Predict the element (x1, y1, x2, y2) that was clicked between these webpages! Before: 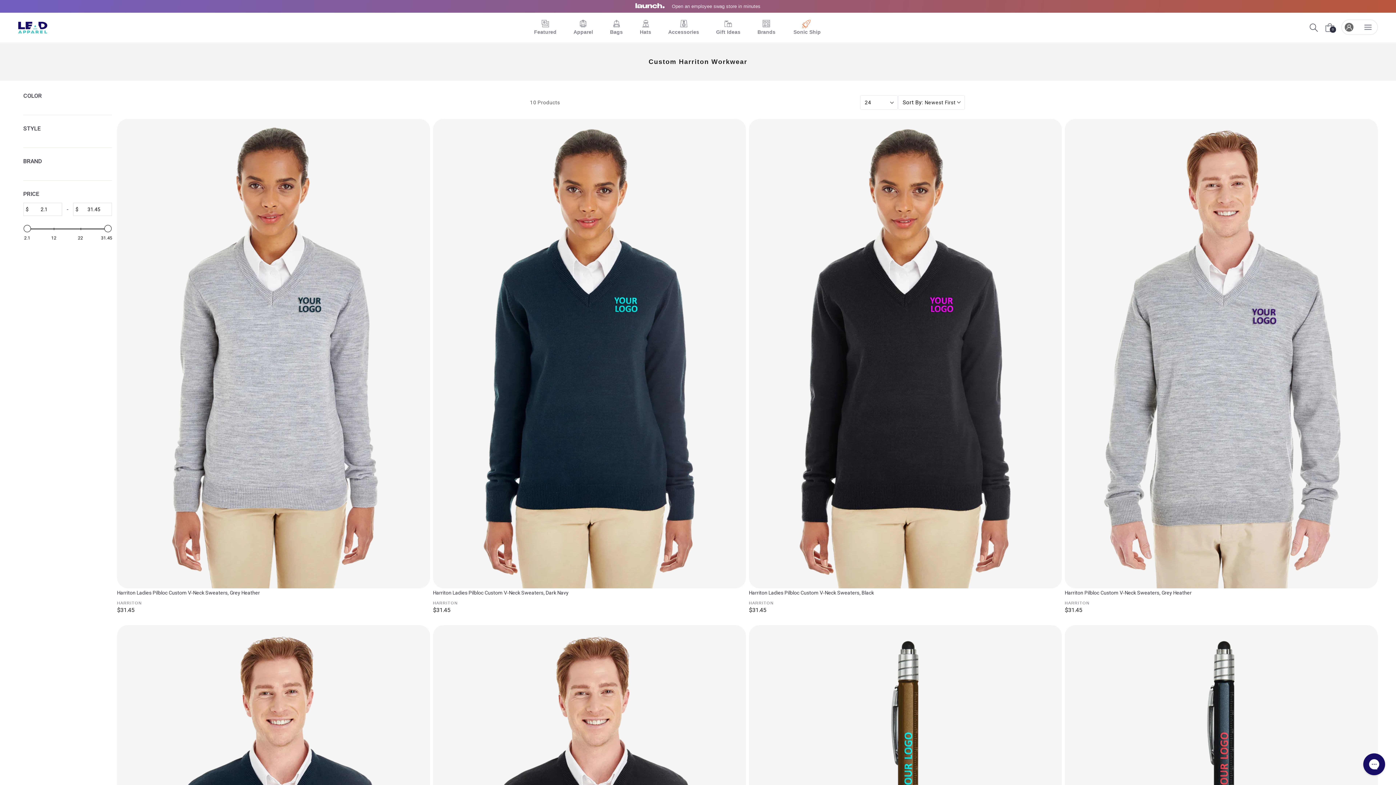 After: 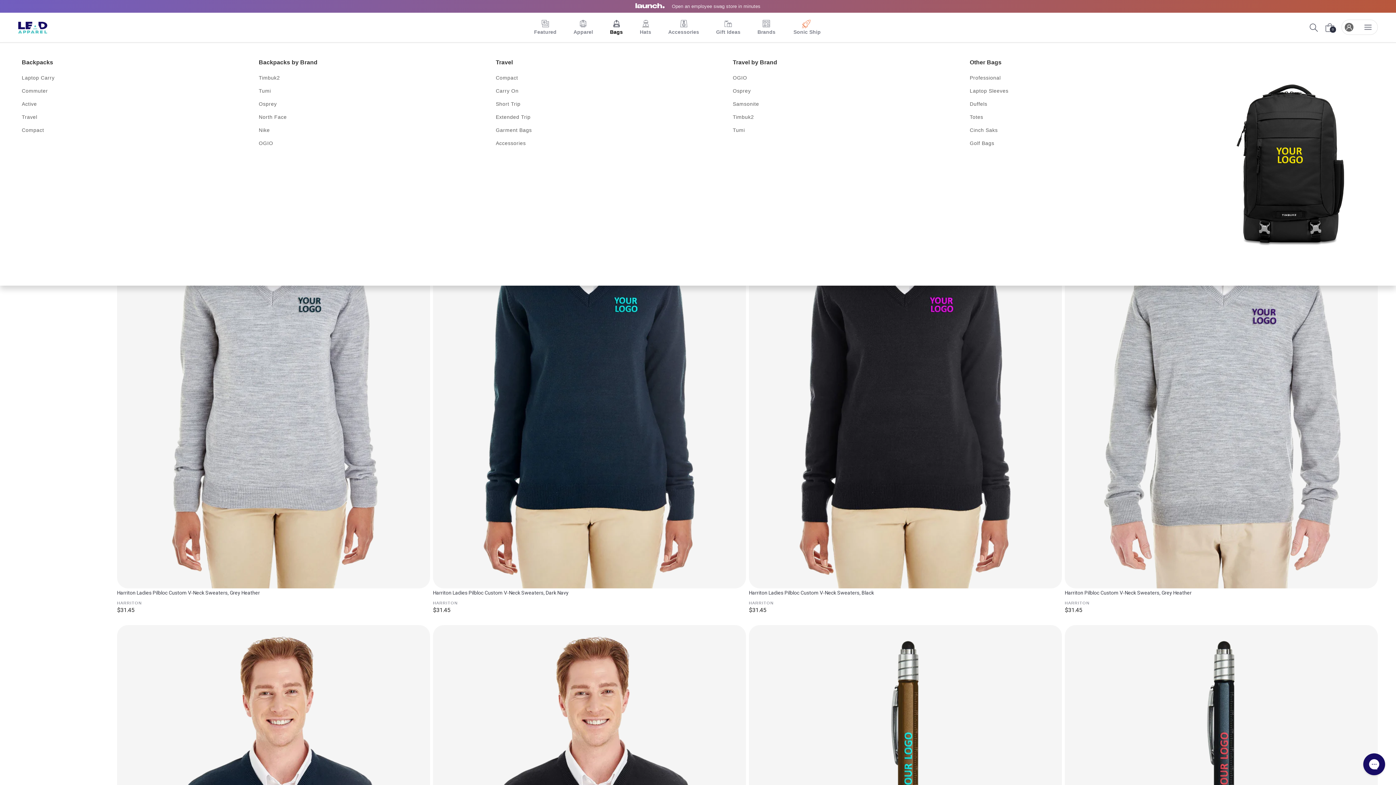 Action: label:  Bags bbox: (601, 12, 631, 42)